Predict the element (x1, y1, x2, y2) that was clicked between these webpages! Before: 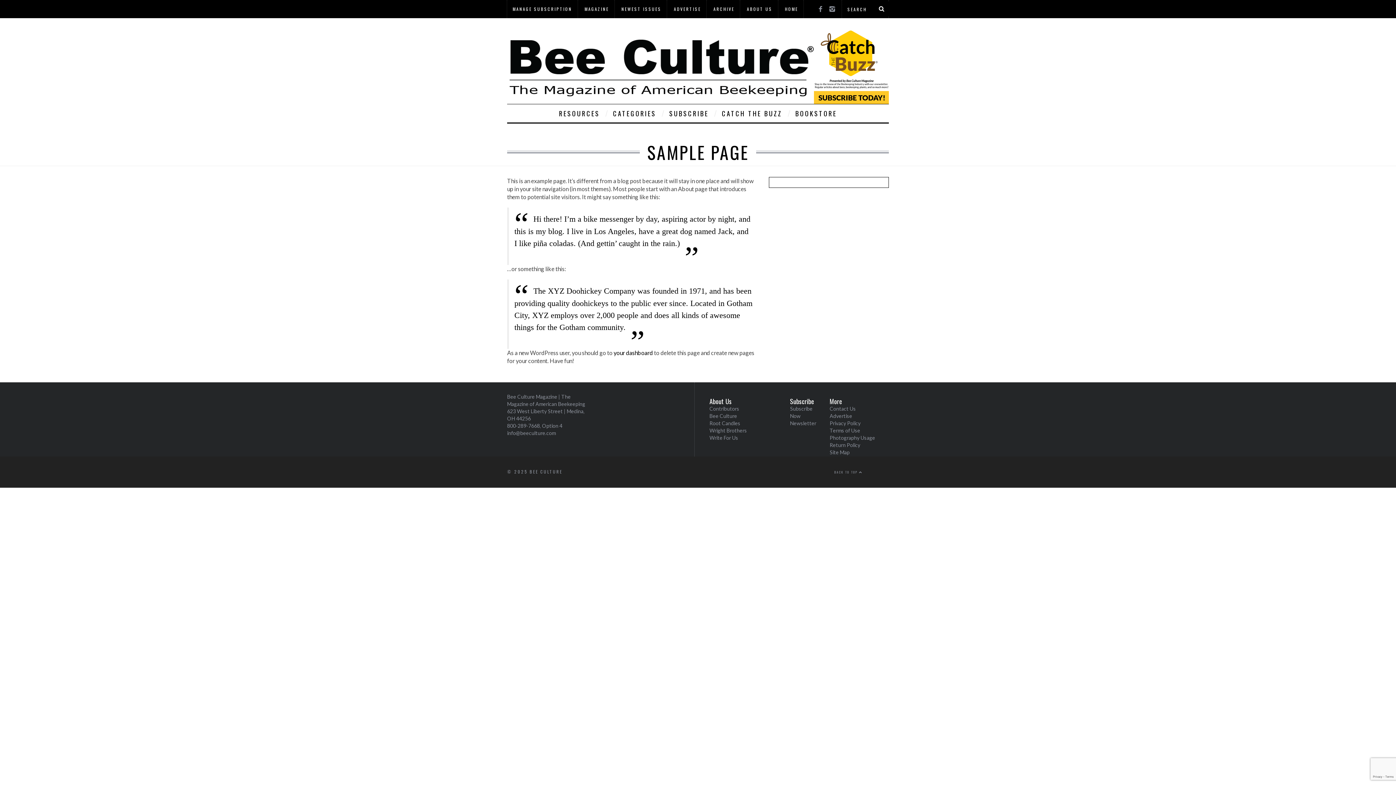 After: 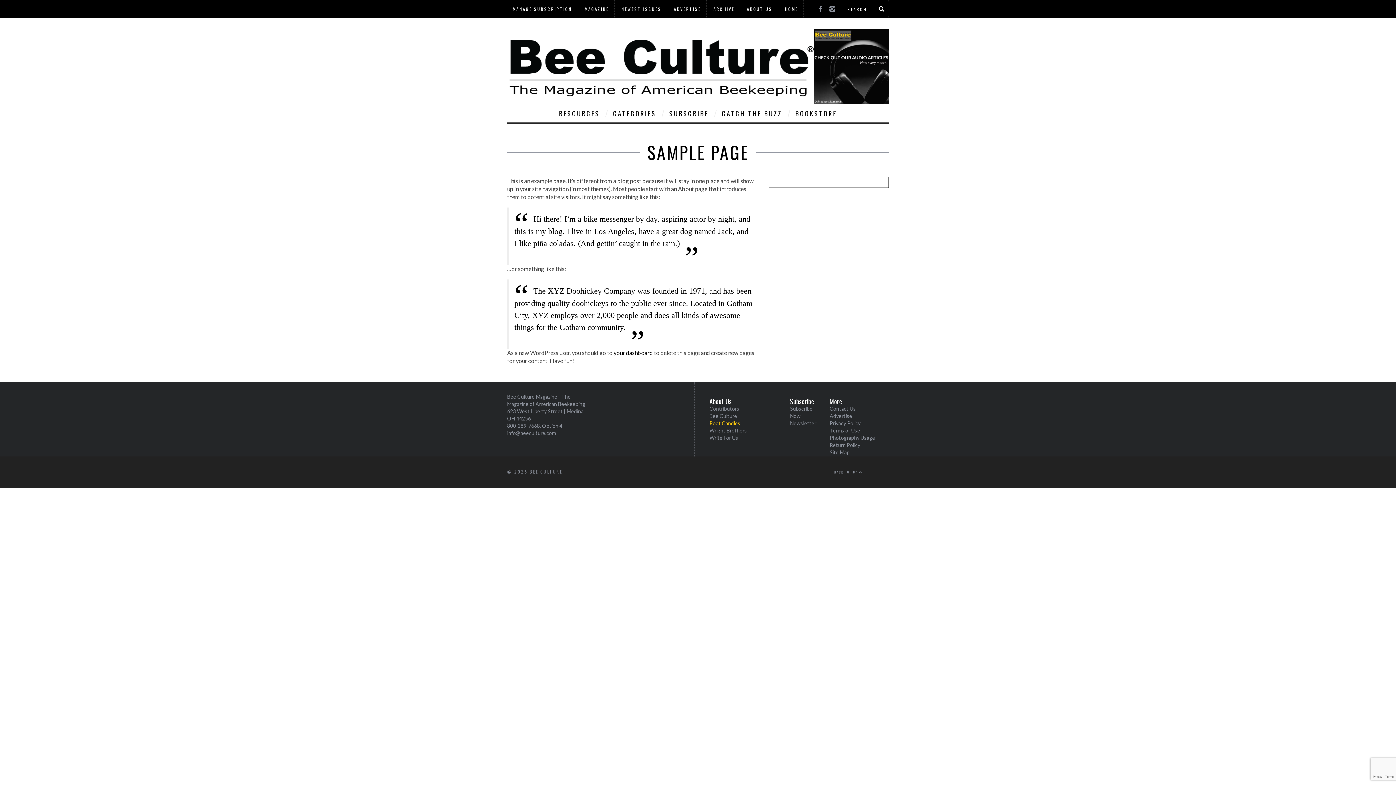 Action: label: Root Candles bbox: (709, 419, 740, 425)